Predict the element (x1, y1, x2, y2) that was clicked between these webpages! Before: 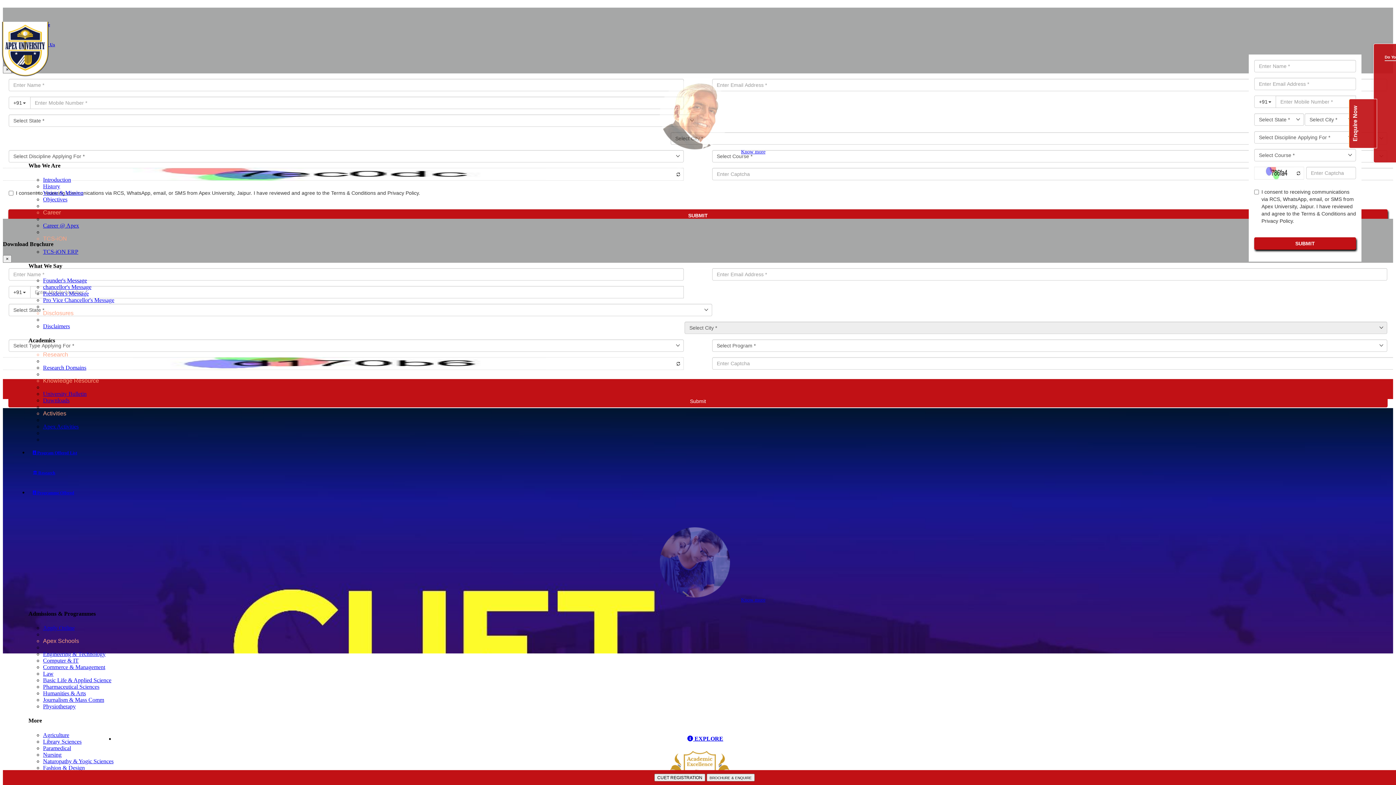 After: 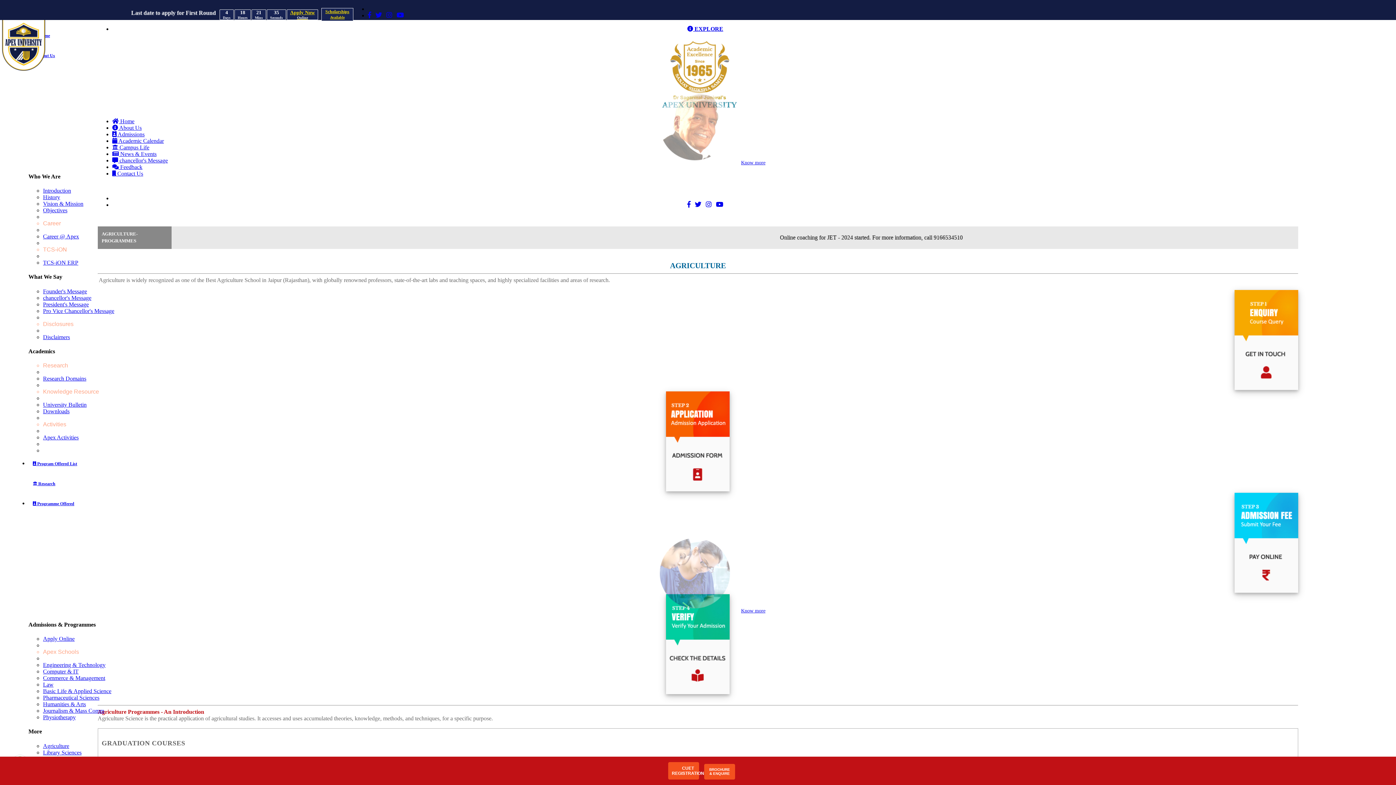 Action: label: Agriculture bbox: (43, 732, 69, 738)